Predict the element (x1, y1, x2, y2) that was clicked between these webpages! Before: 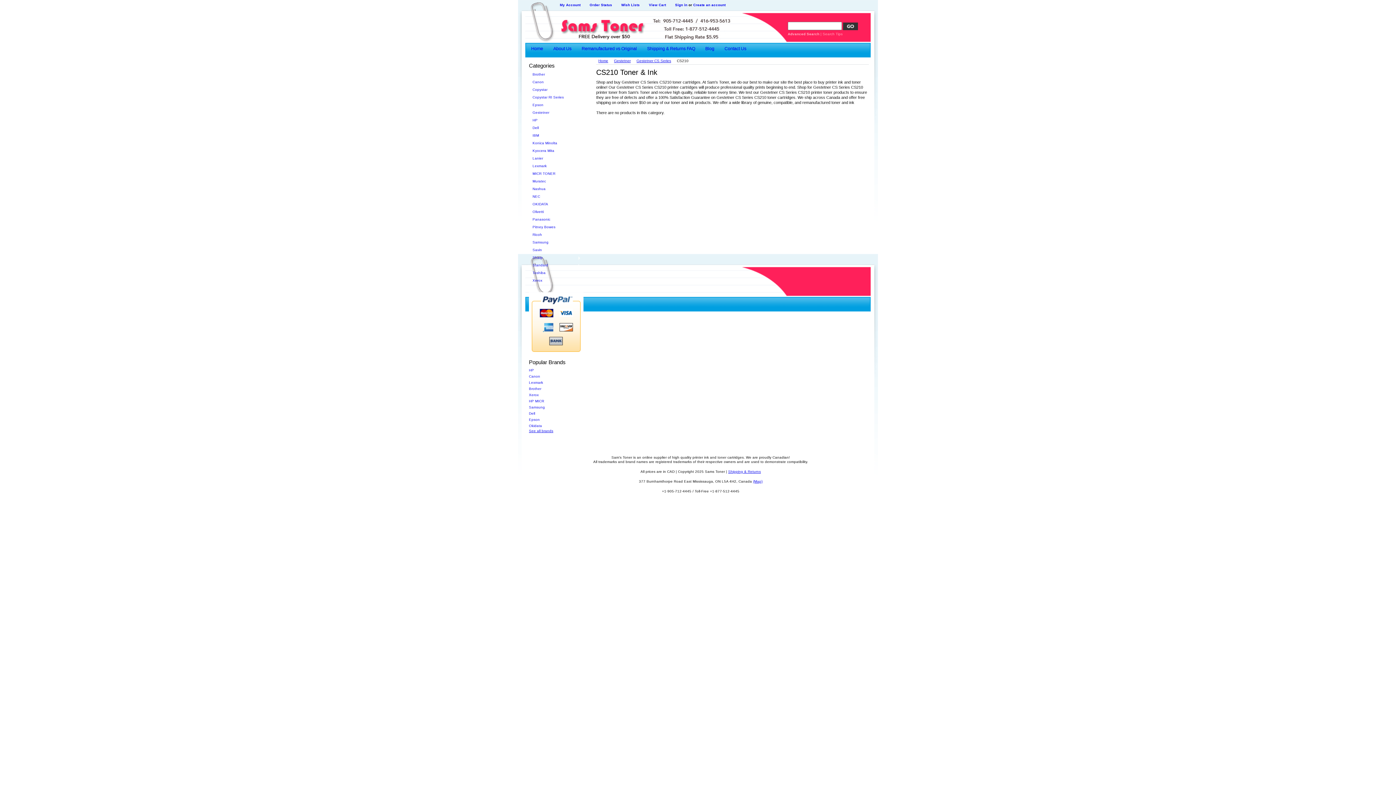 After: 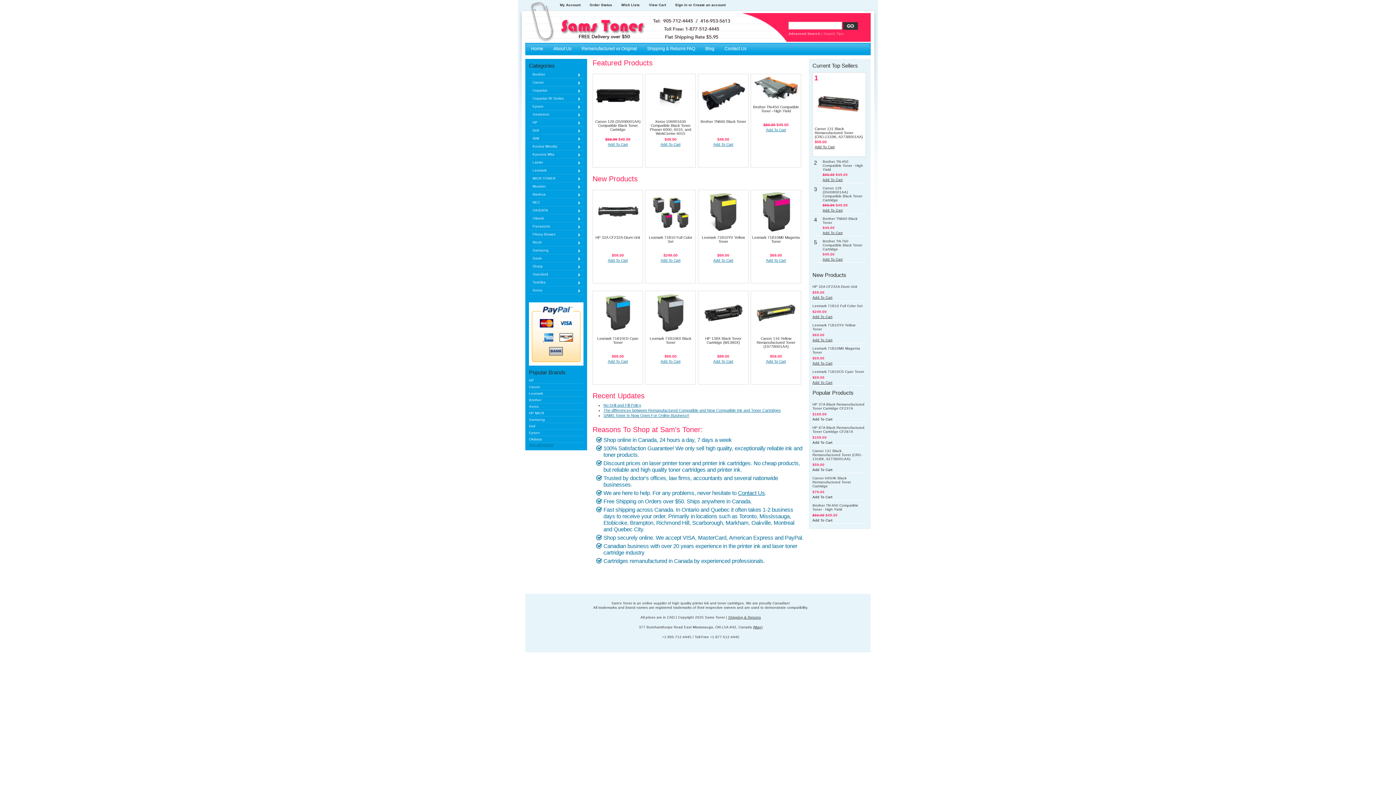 Action: label: Home bbox: (598, 58, 612, 62)